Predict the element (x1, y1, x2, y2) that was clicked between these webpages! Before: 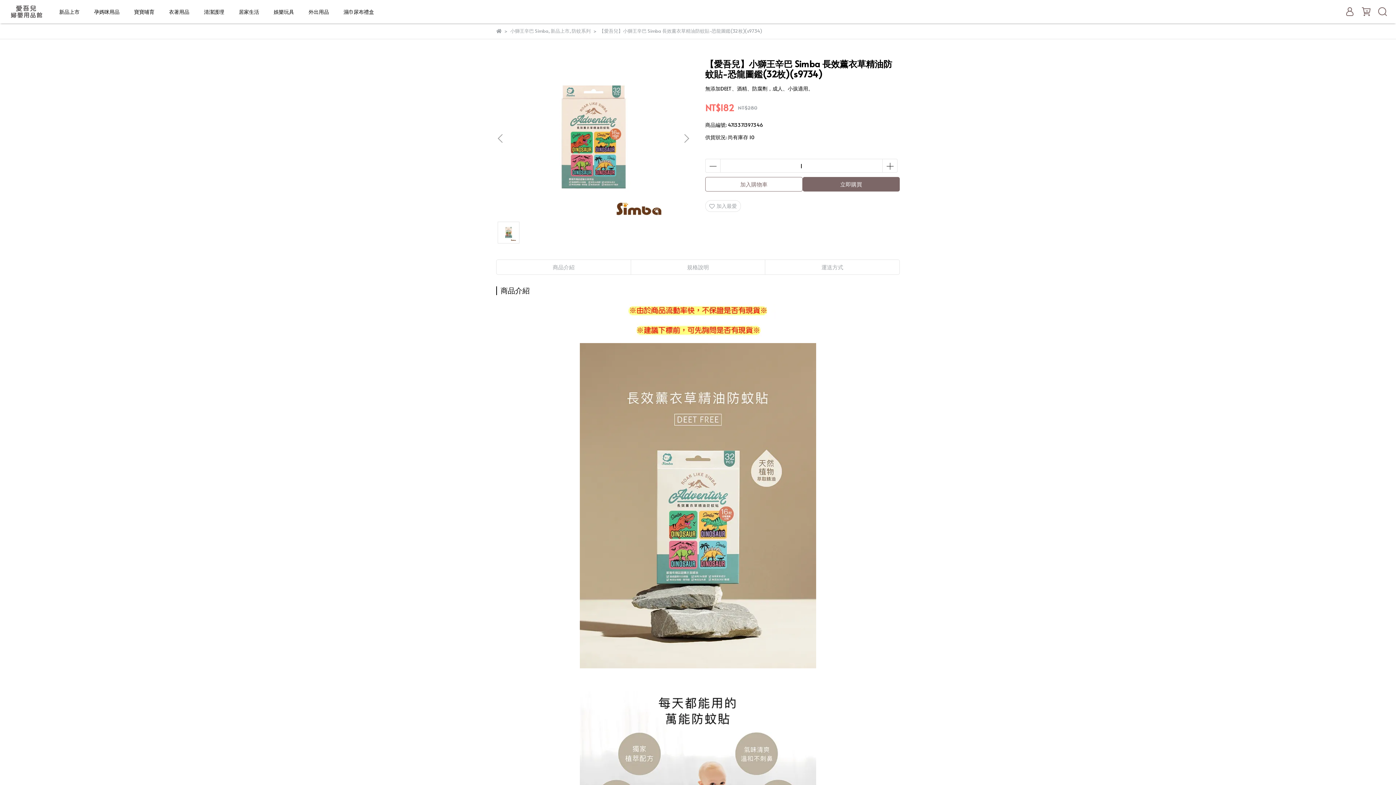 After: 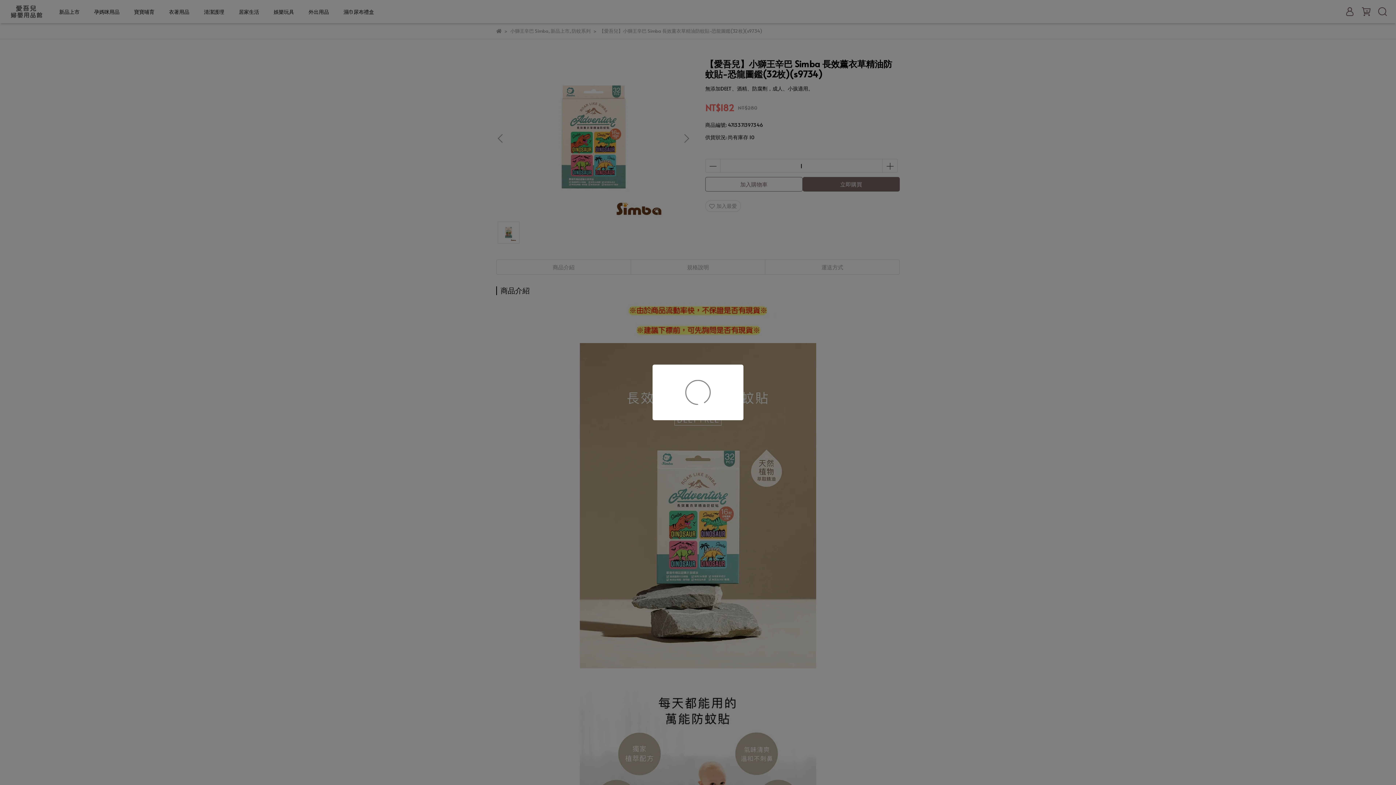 Action: bbox: (705, 177, 802, 191) label: 加入購物車